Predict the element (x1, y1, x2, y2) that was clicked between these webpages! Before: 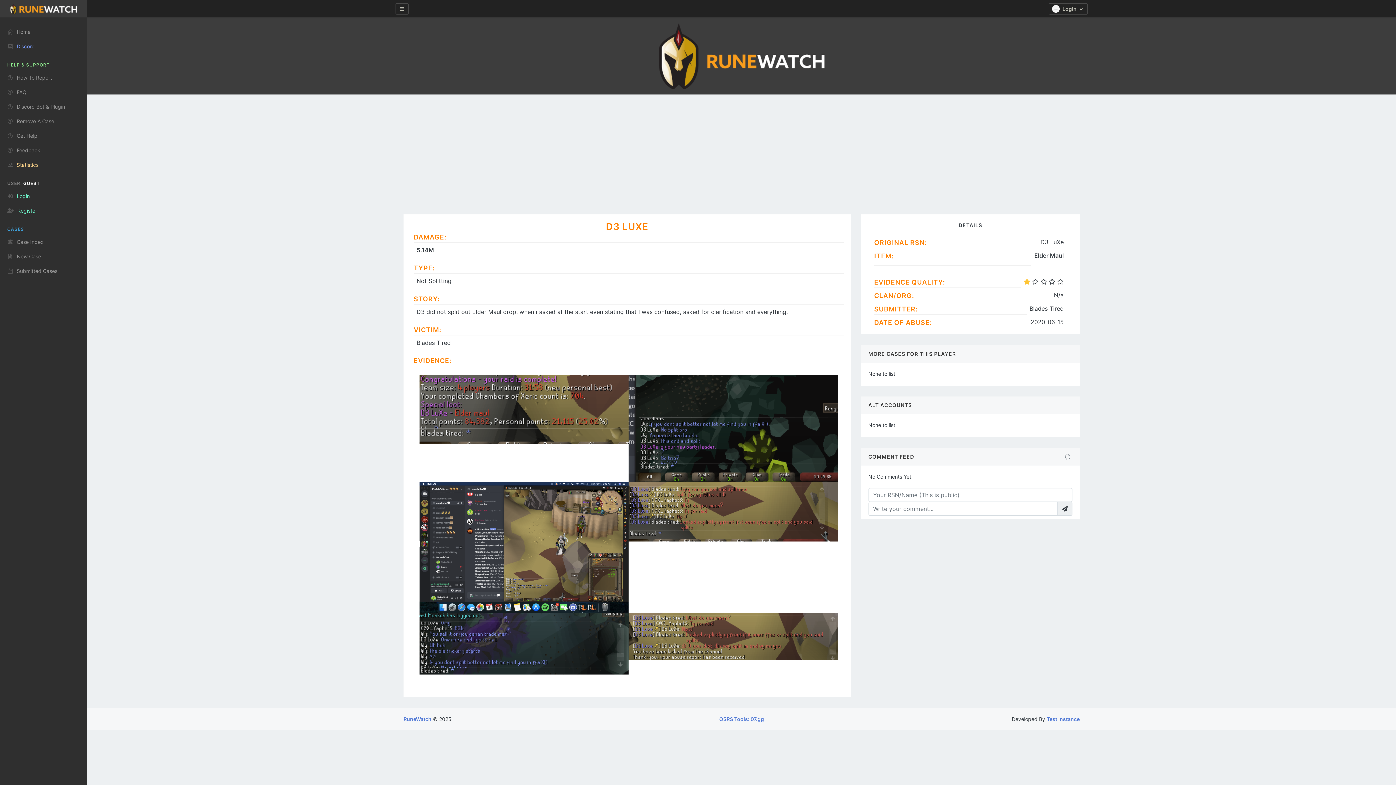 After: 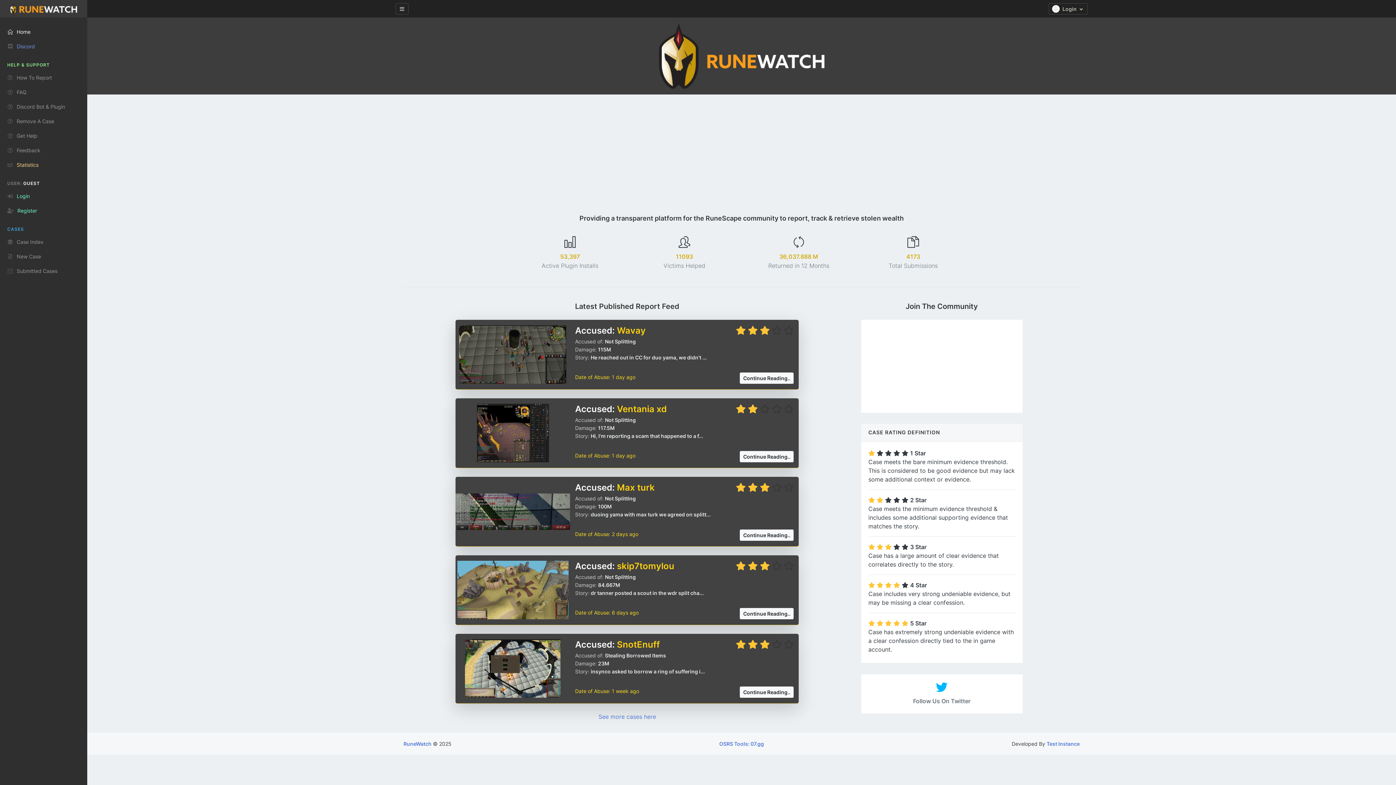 Action: bbox: (7, 3, 80, 14)